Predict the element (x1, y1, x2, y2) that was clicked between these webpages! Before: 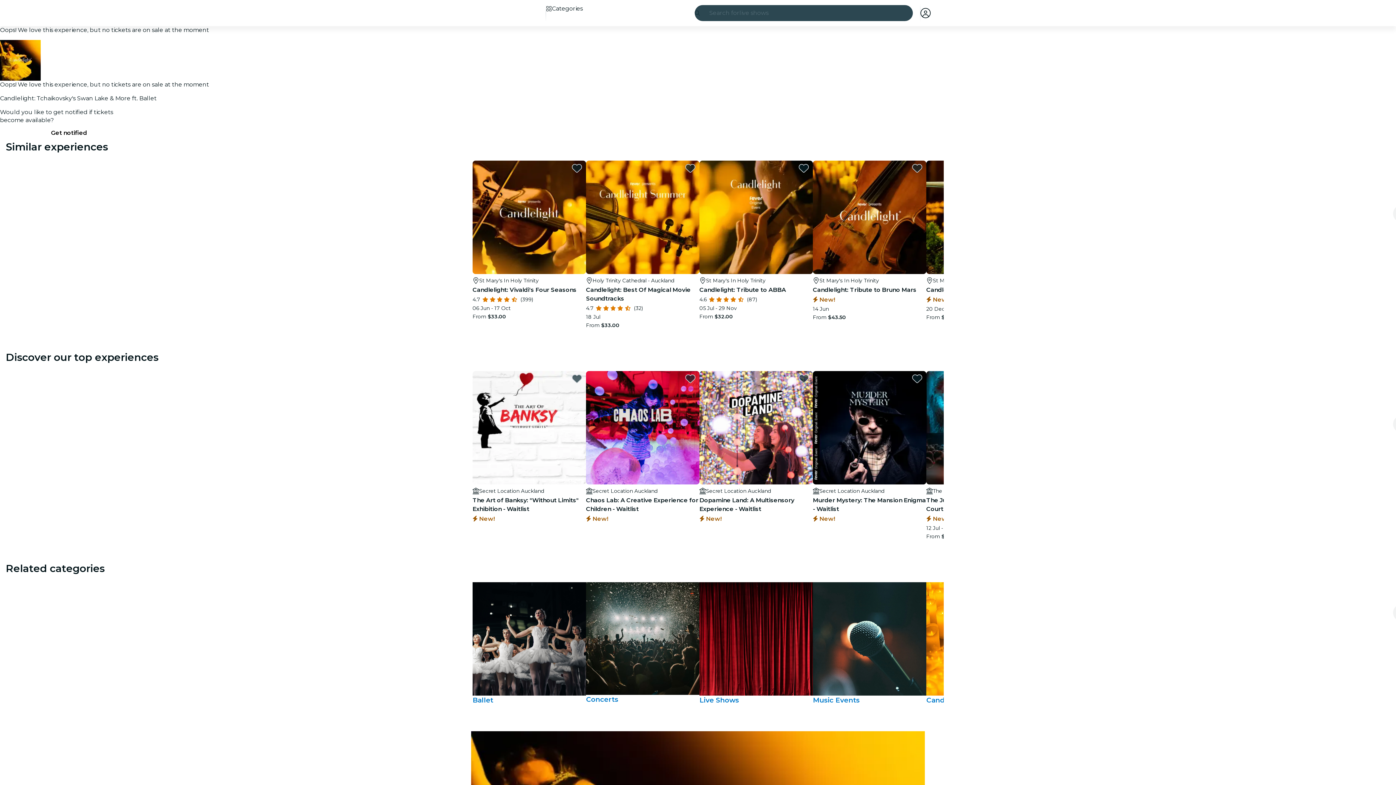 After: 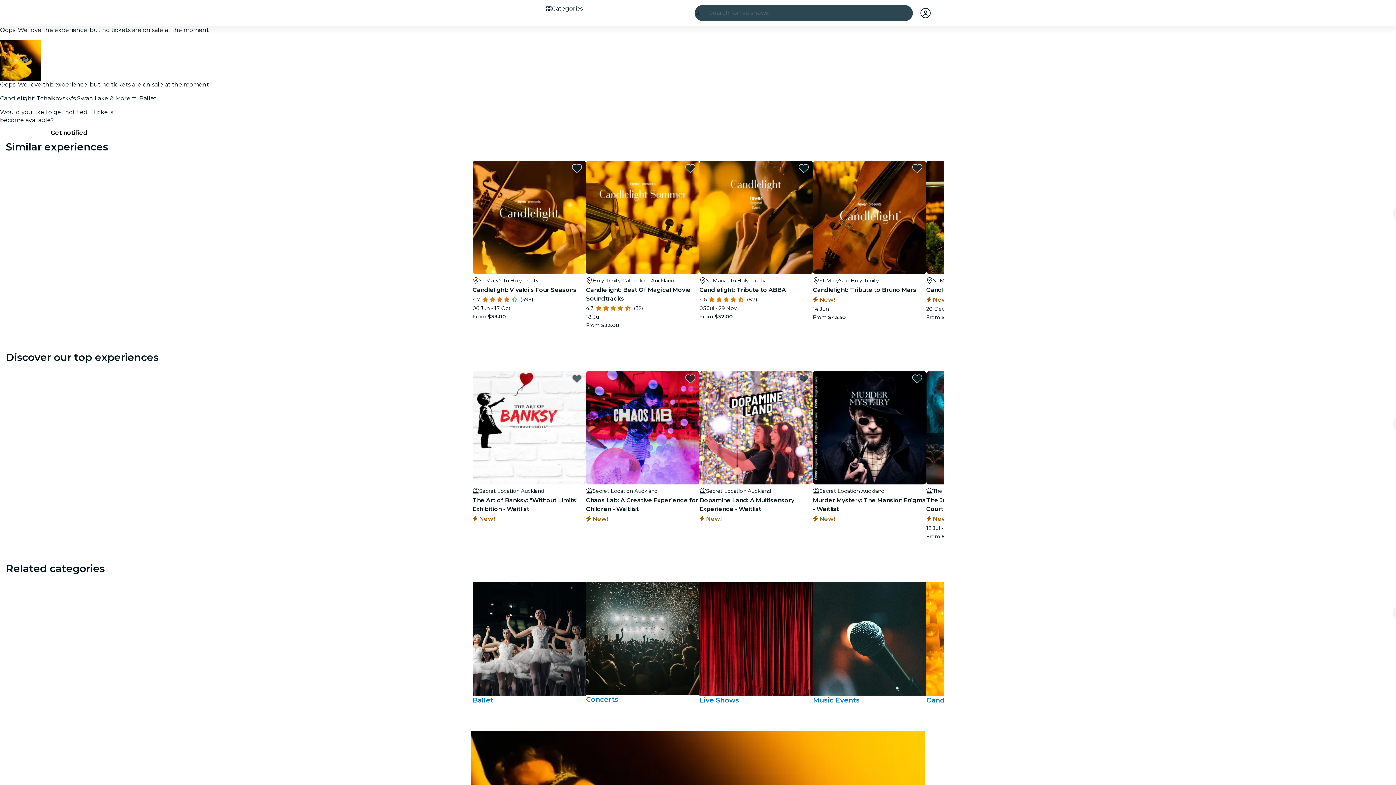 Action: label: Get notified bbox: (0, 124, 138, 141)